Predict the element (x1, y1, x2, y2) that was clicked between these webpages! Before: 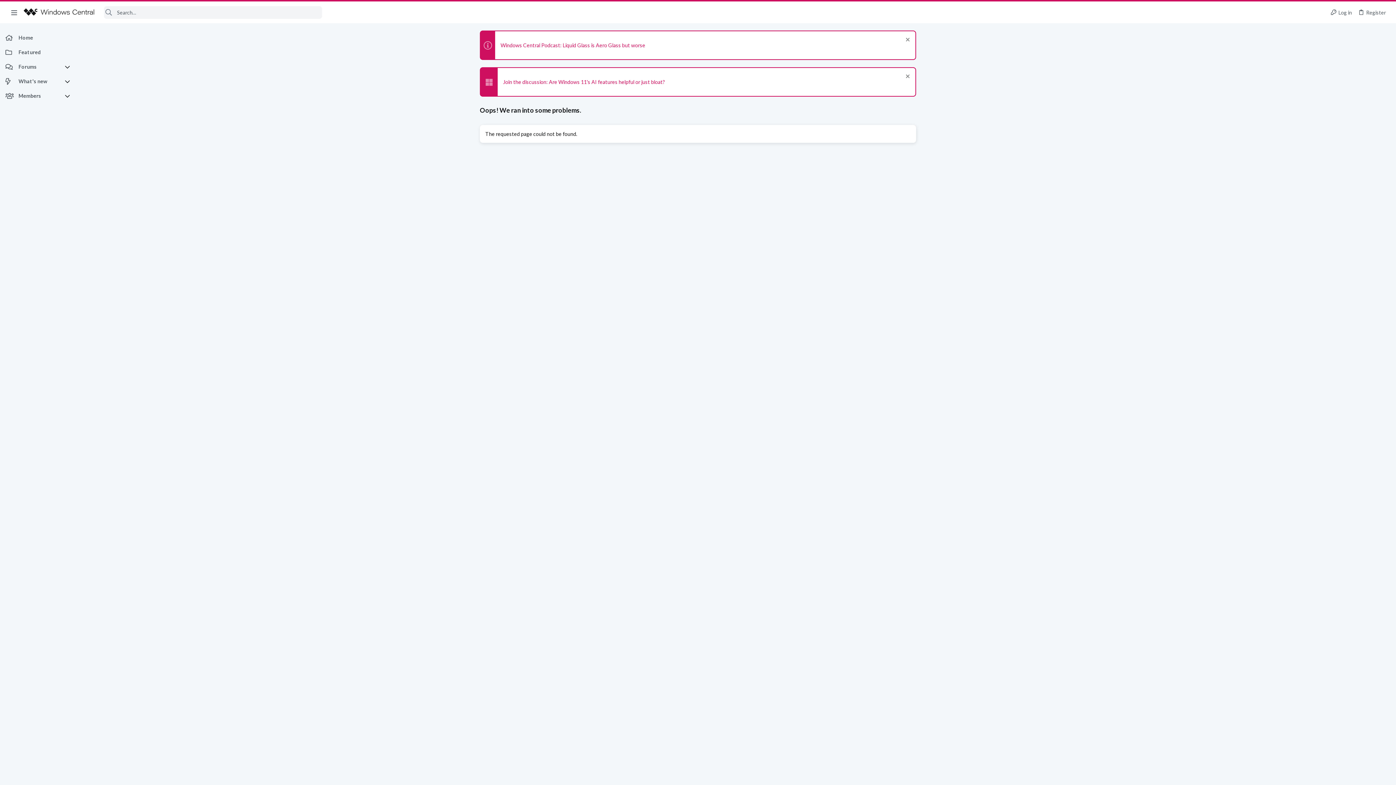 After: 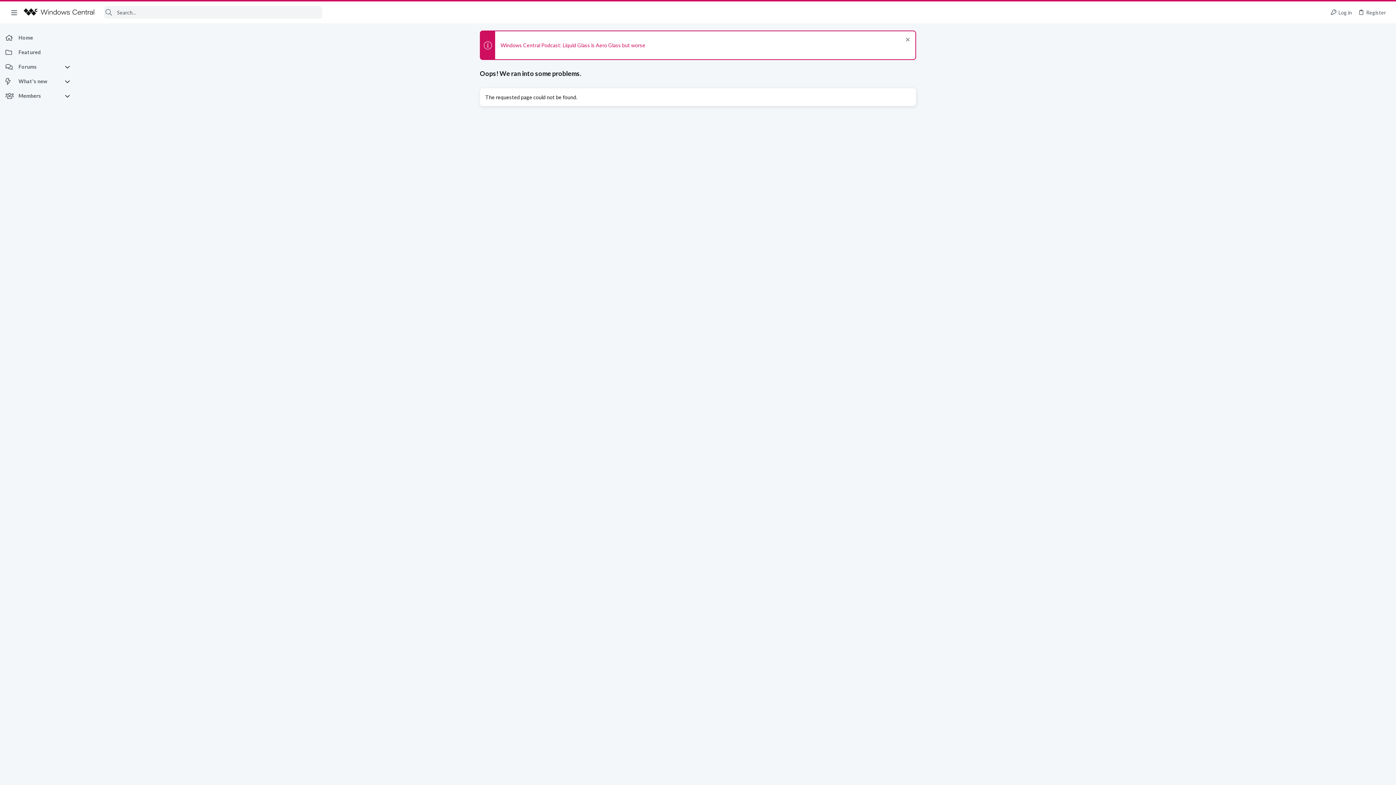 Action: label: Dismiss notice bbox: (904, 73, 910, 81)